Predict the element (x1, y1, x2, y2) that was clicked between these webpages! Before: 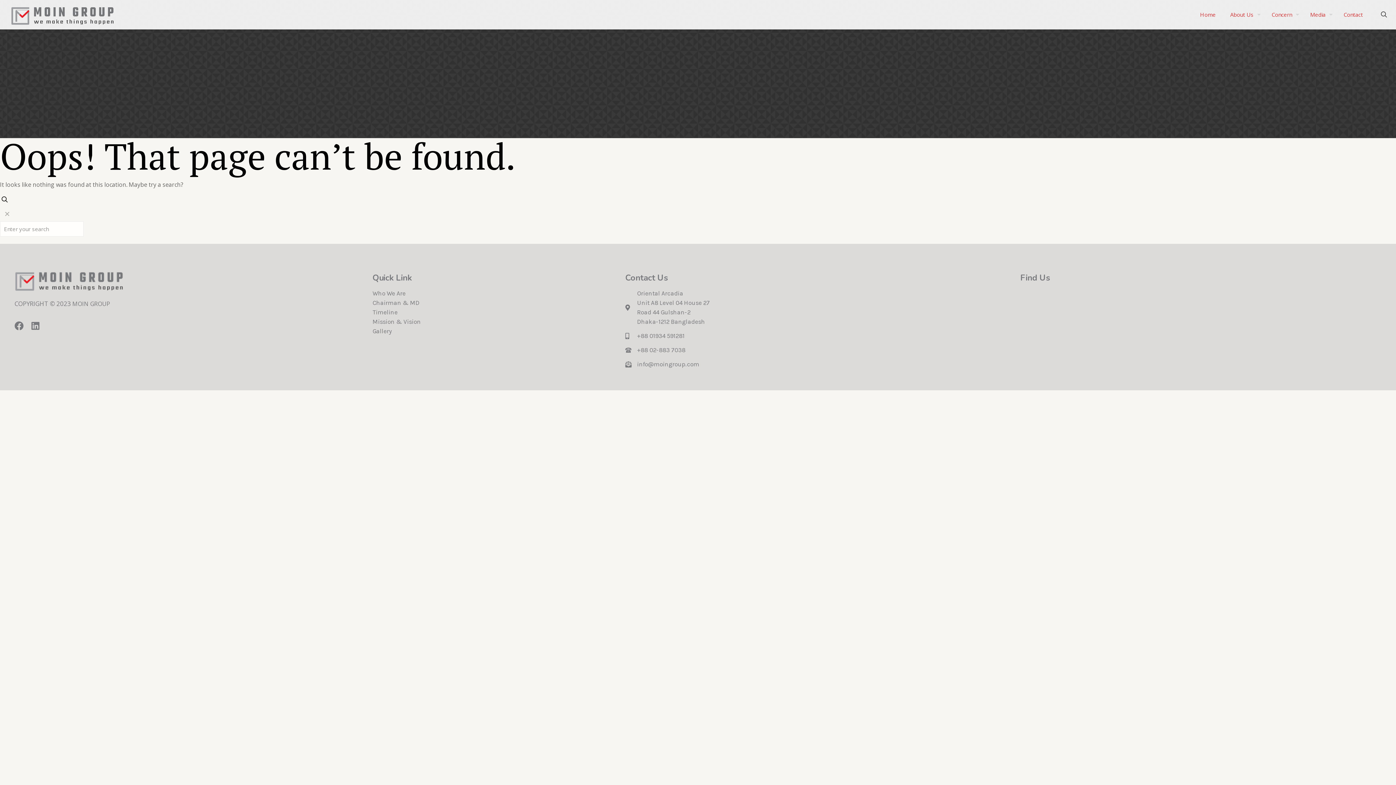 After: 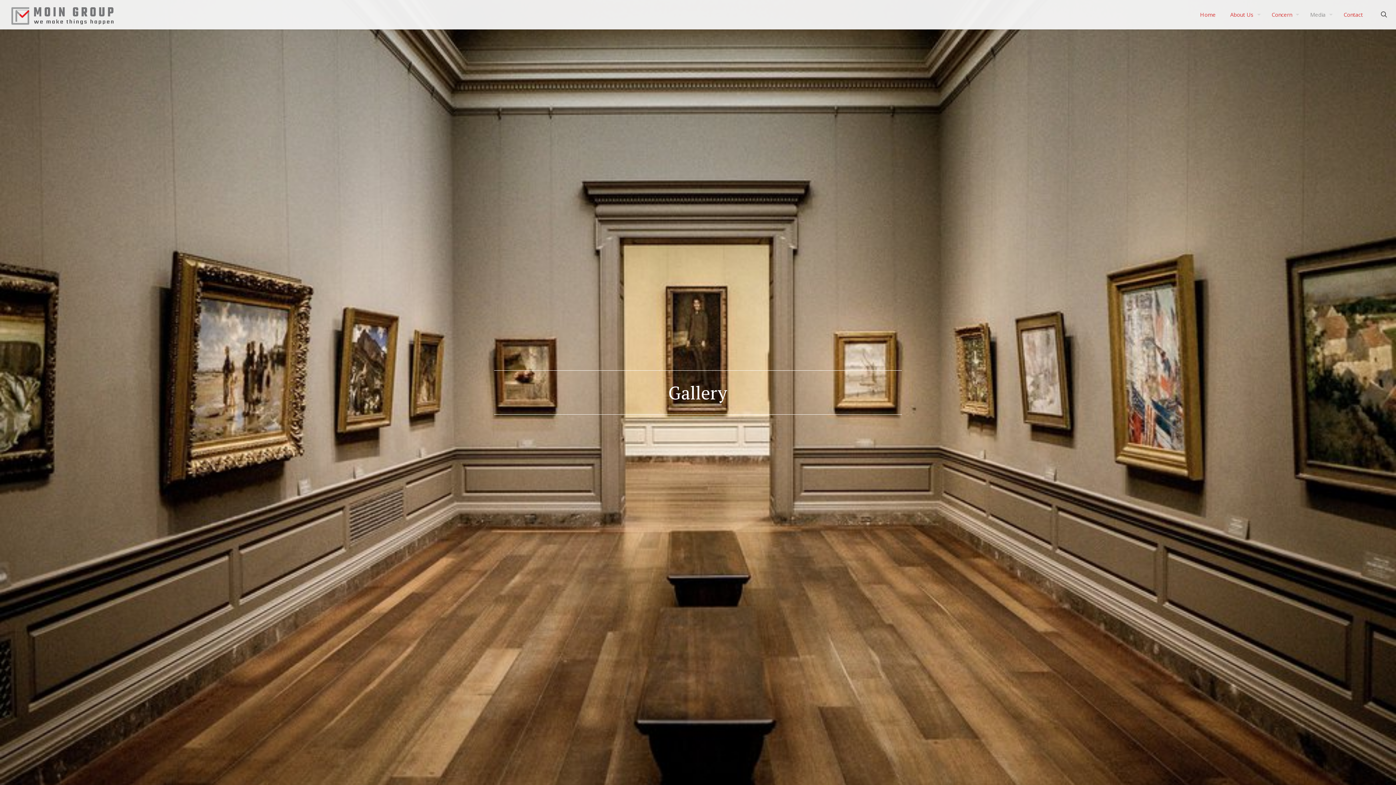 Action: bbox: (372, 326, 618, 336) label: Gallery